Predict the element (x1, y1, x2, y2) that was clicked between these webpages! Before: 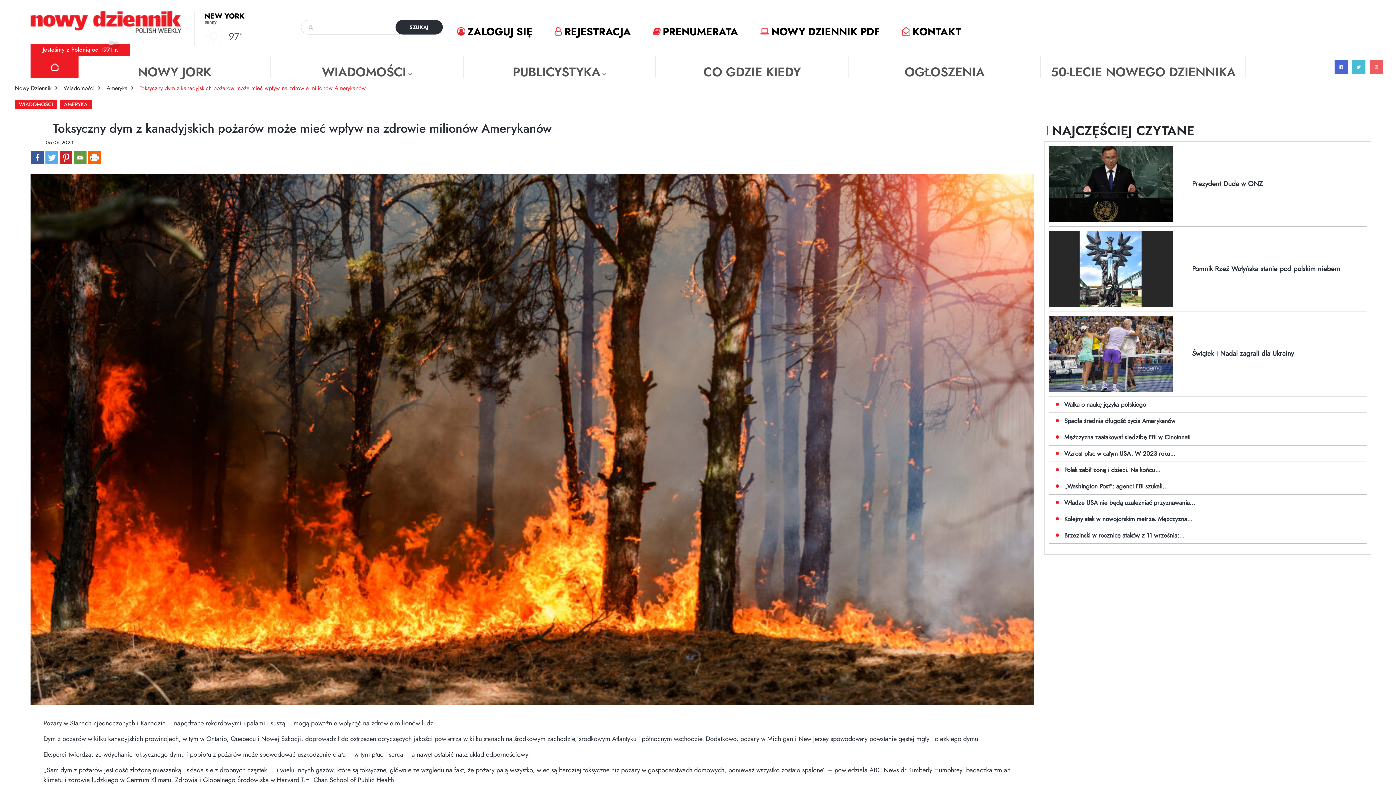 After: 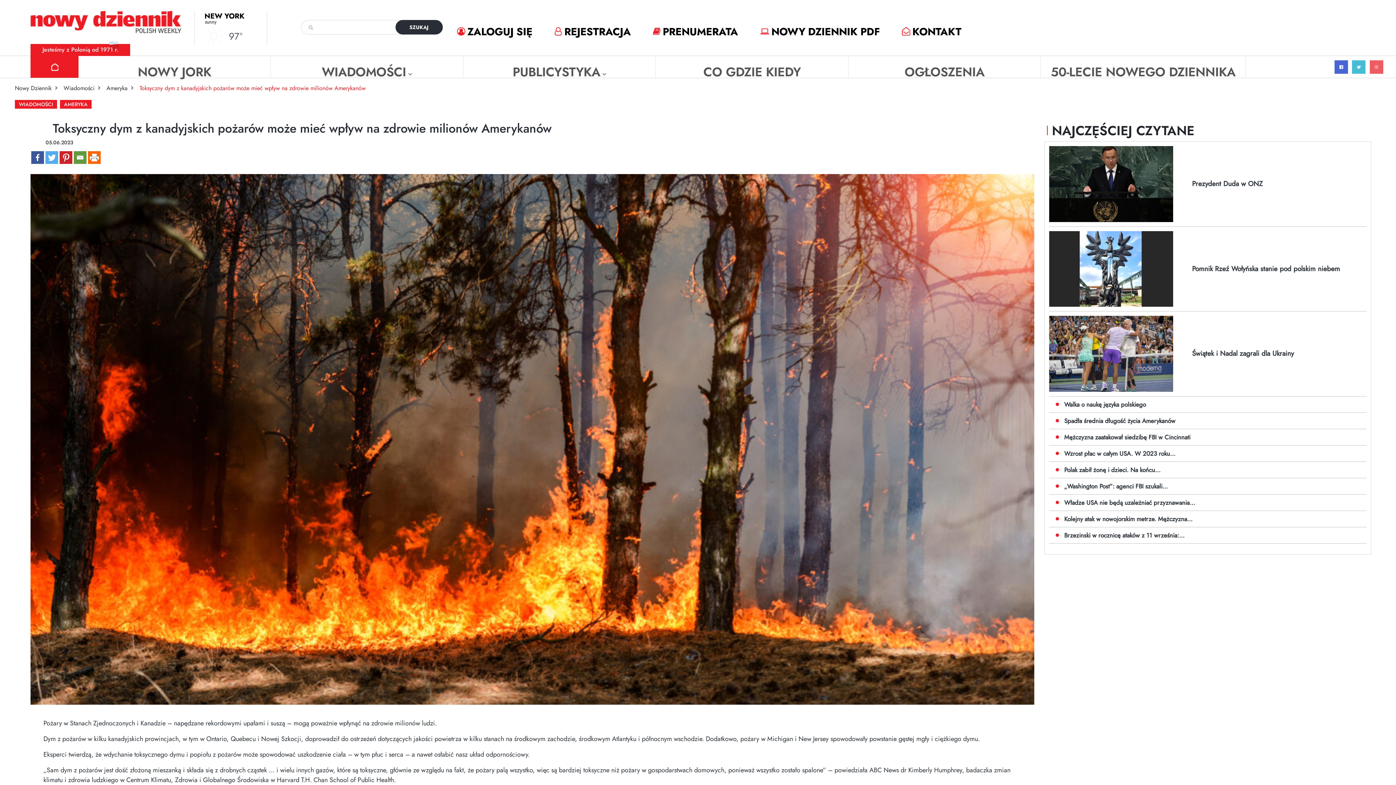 Action: bbox: (31, 151, 44, 164)